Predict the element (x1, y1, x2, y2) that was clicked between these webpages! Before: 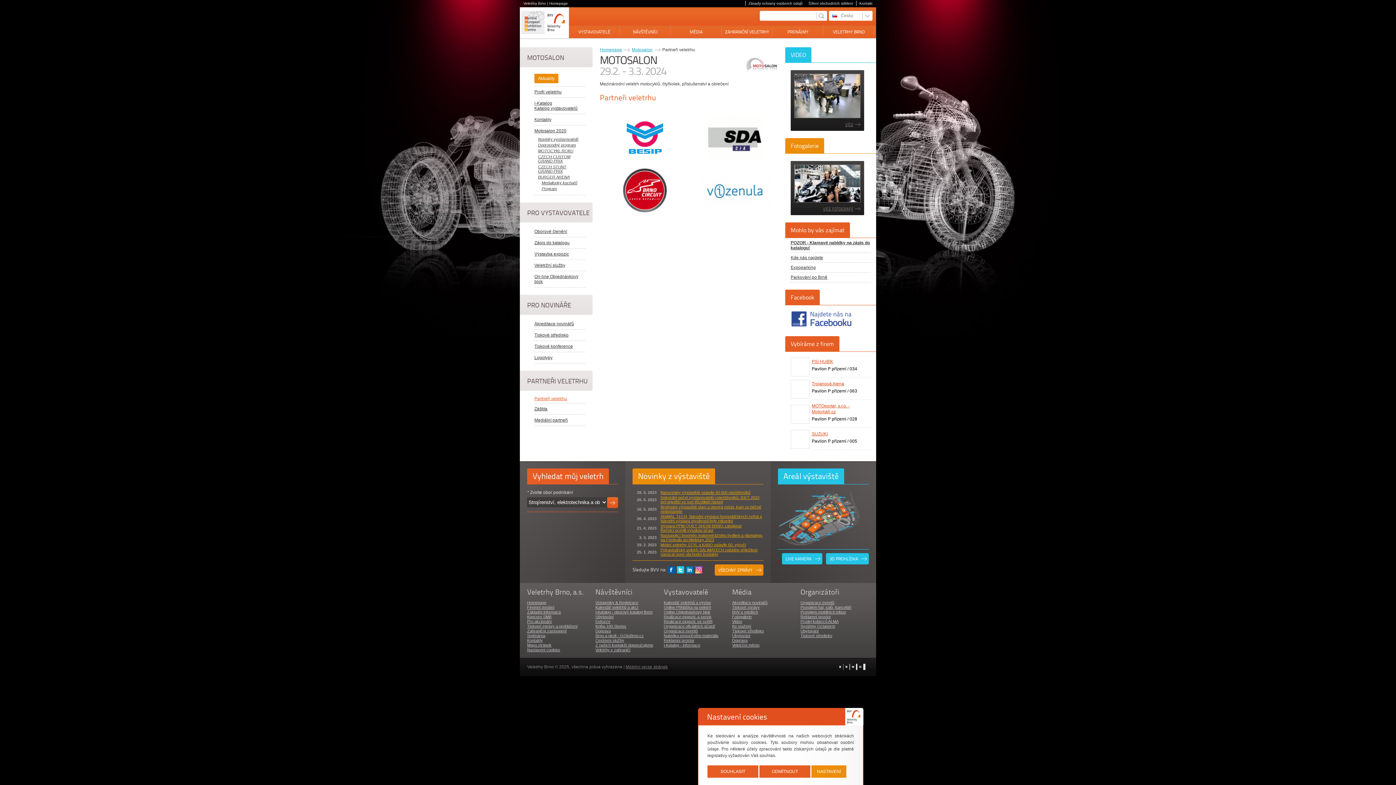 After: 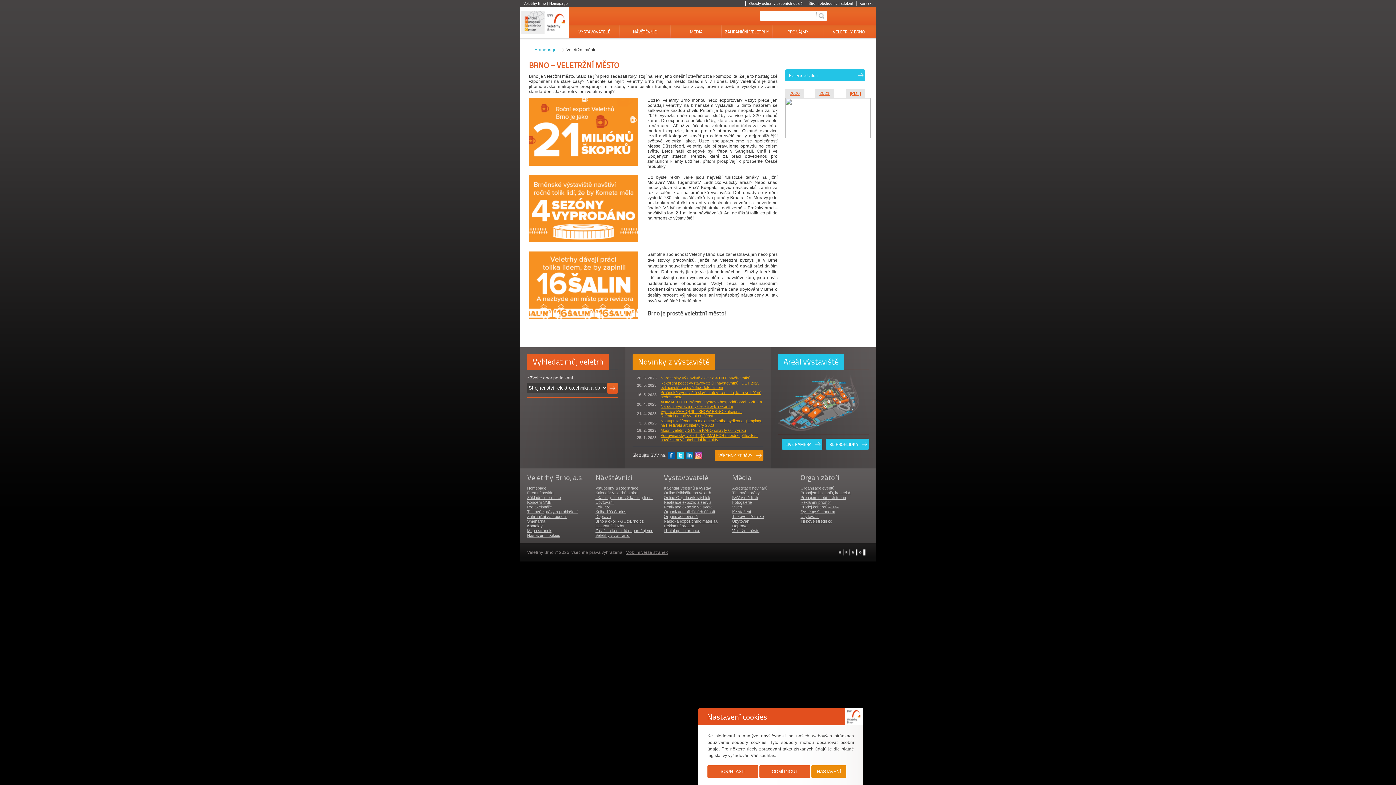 Action: label: Veletržní město bbox: (732, 643, 759, 647)